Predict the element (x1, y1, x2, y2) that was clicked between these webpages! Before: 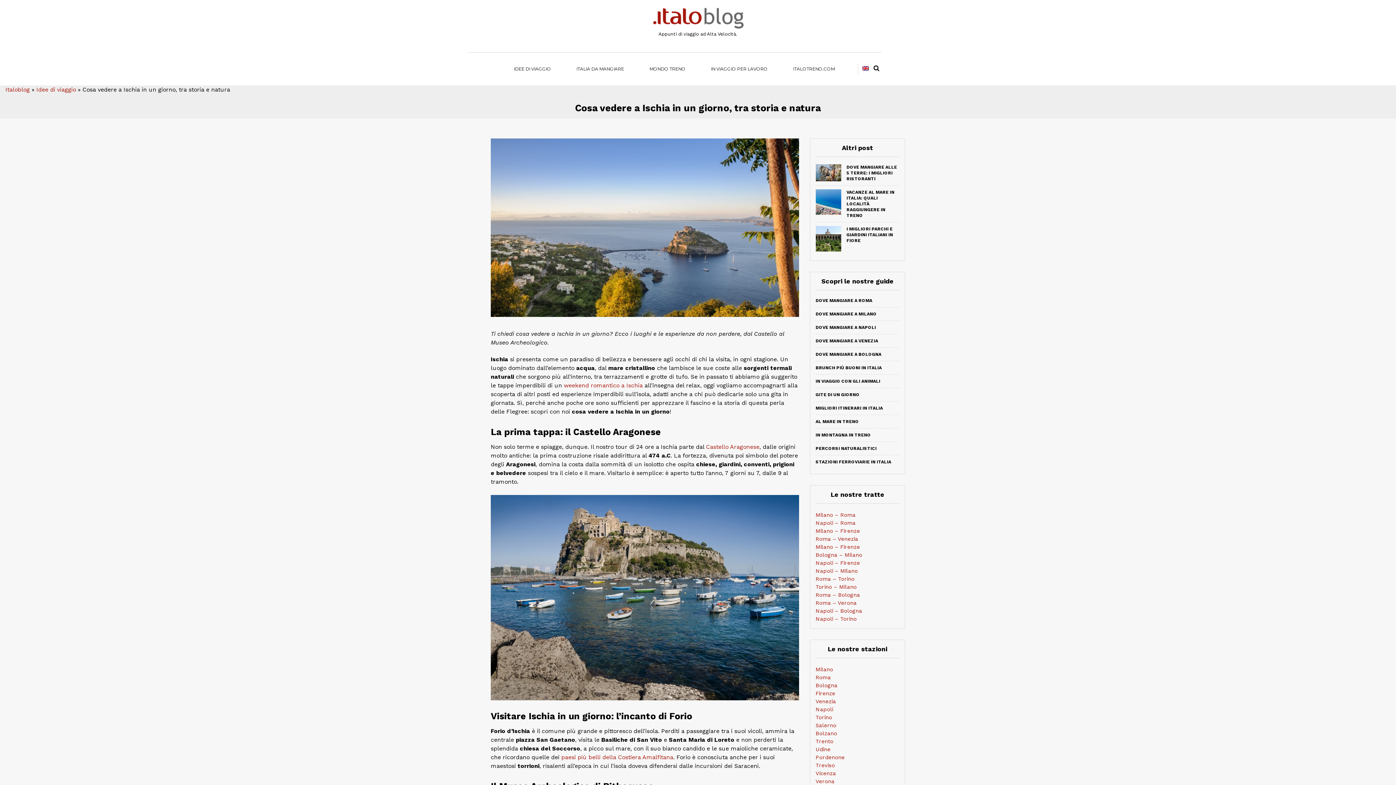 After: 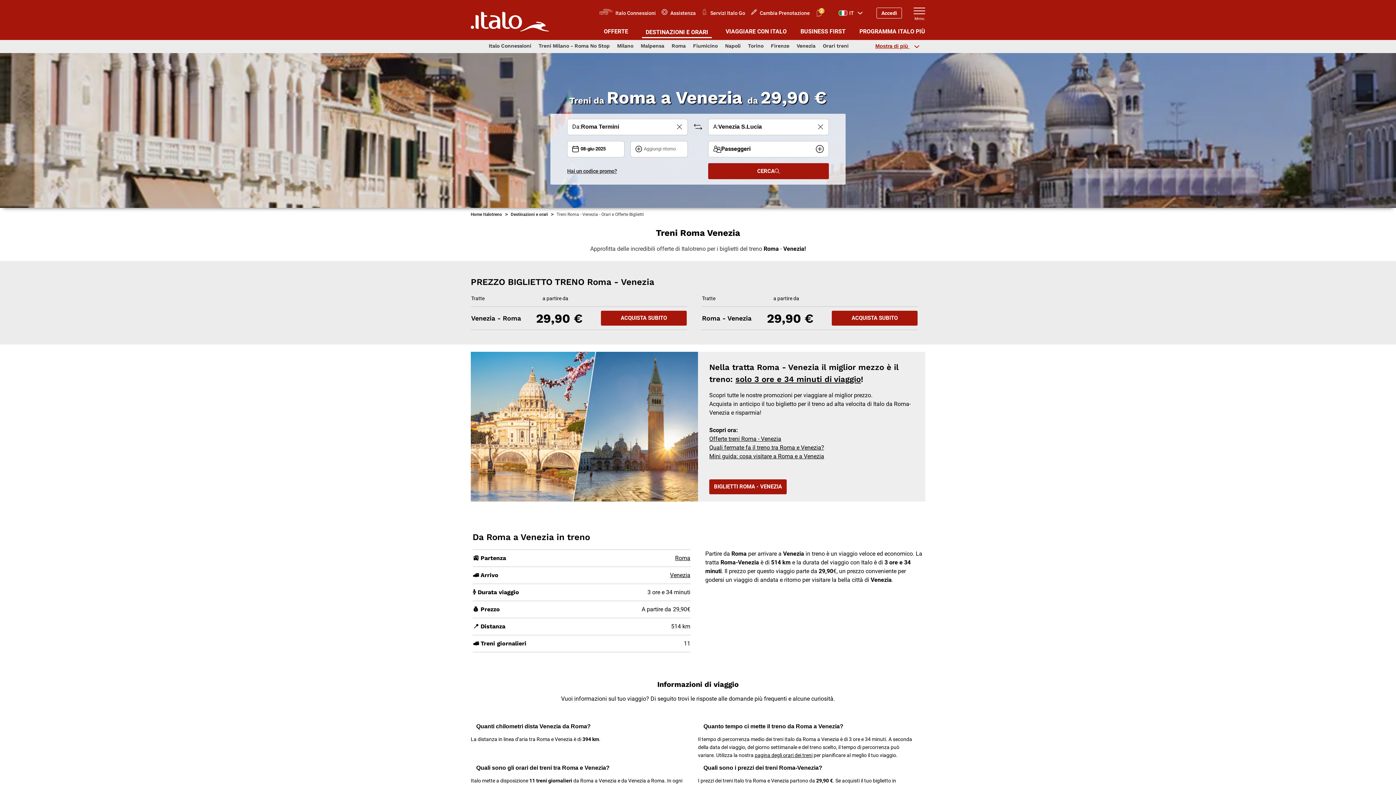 Action: bbox: (815, 536, 858, 542) label: Roma – Venezia